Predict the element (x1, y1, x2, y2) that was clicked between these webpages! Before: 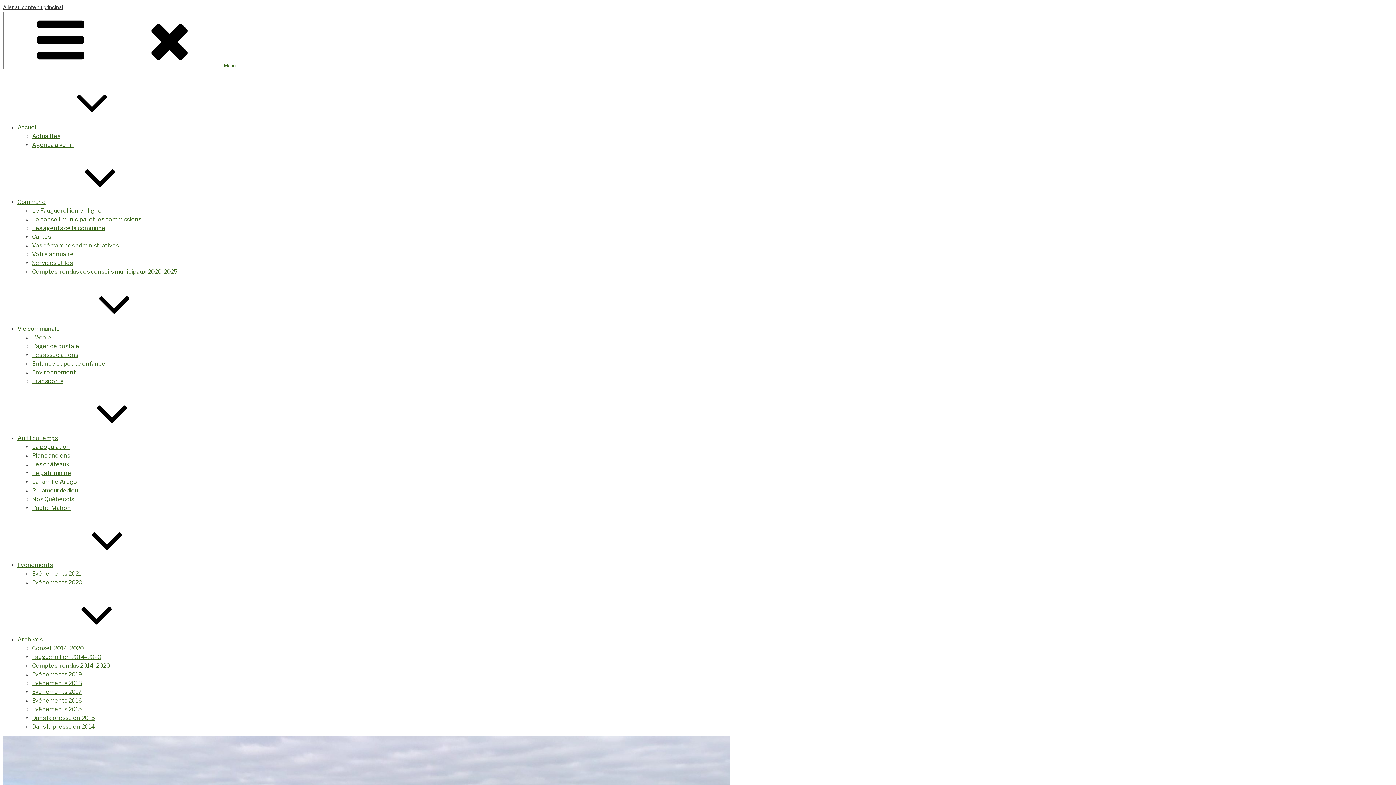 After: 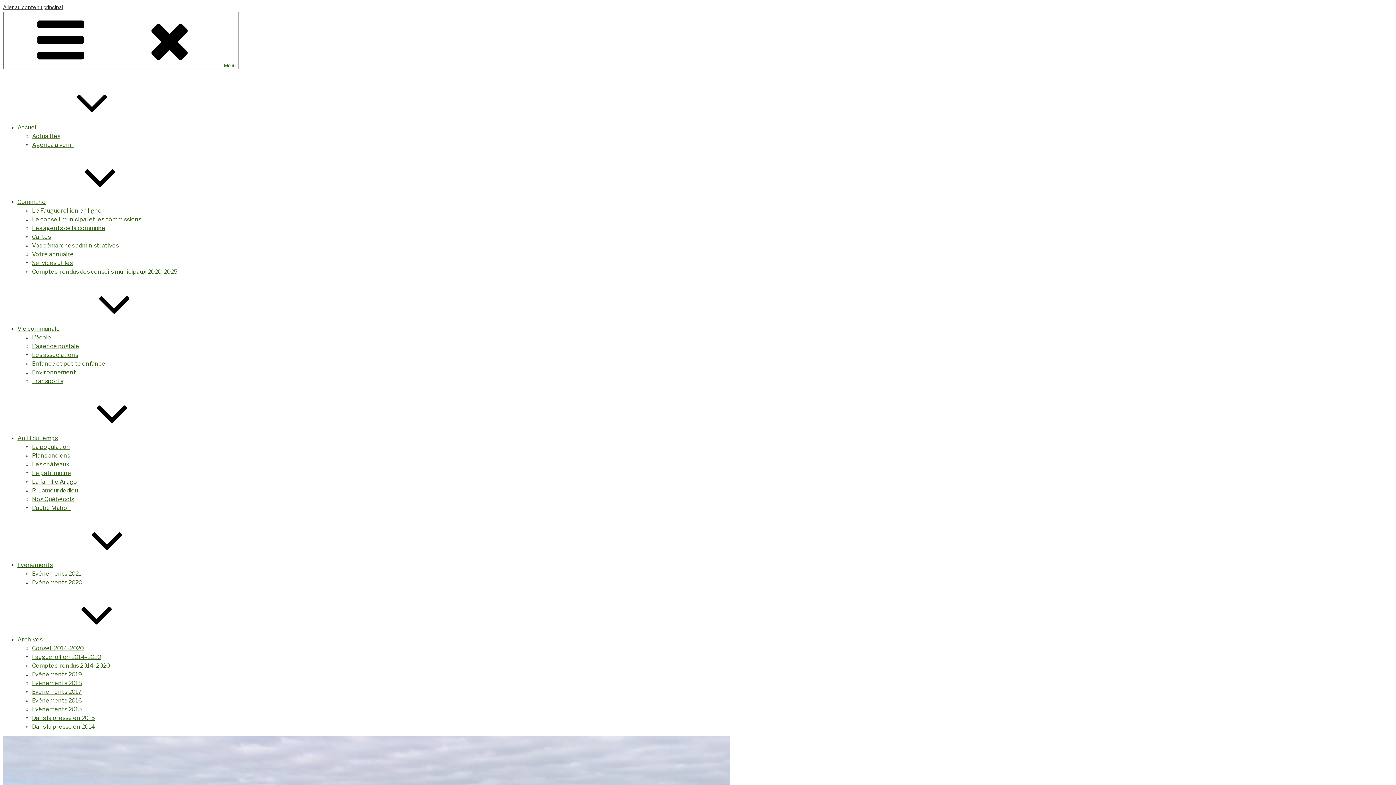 Action: bbox: (17, 124, 146, 130) label: Accueil